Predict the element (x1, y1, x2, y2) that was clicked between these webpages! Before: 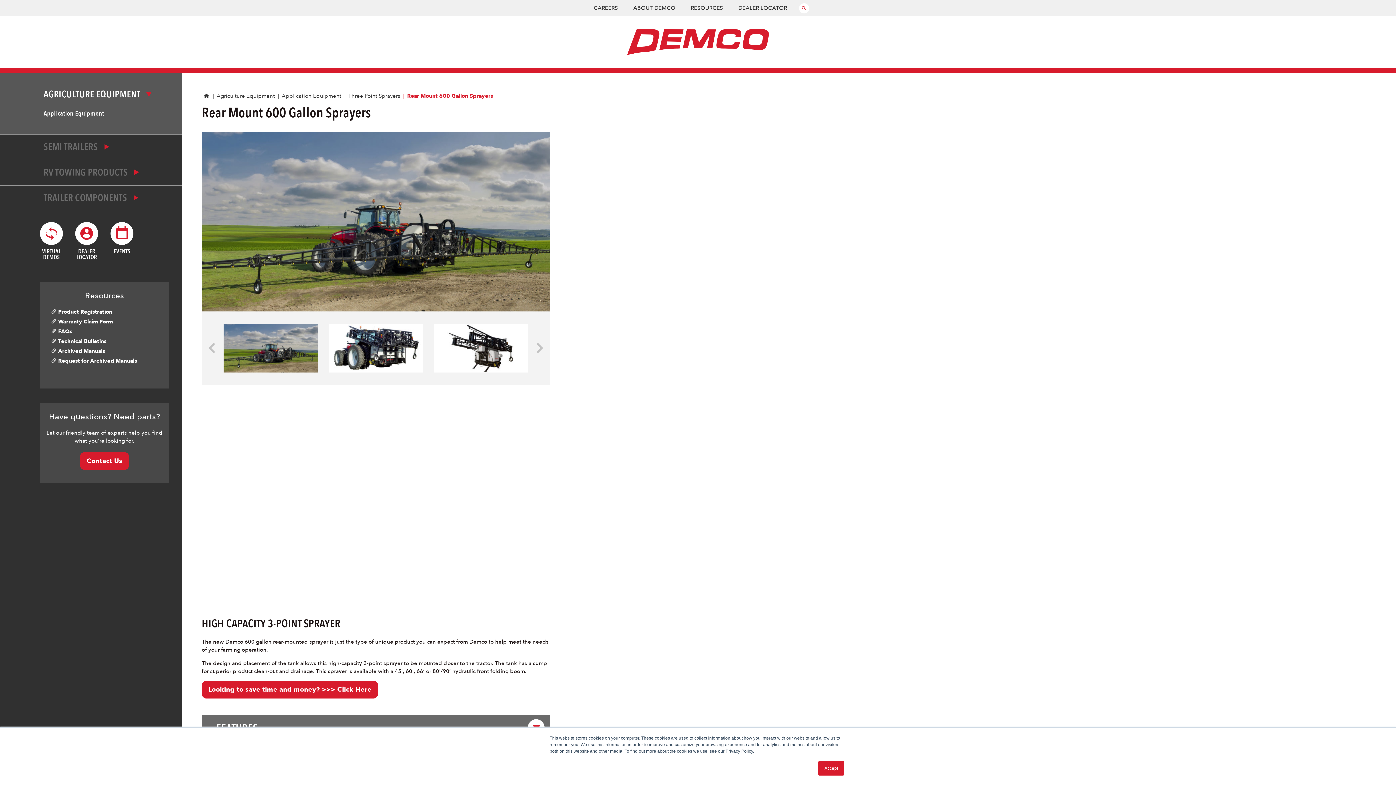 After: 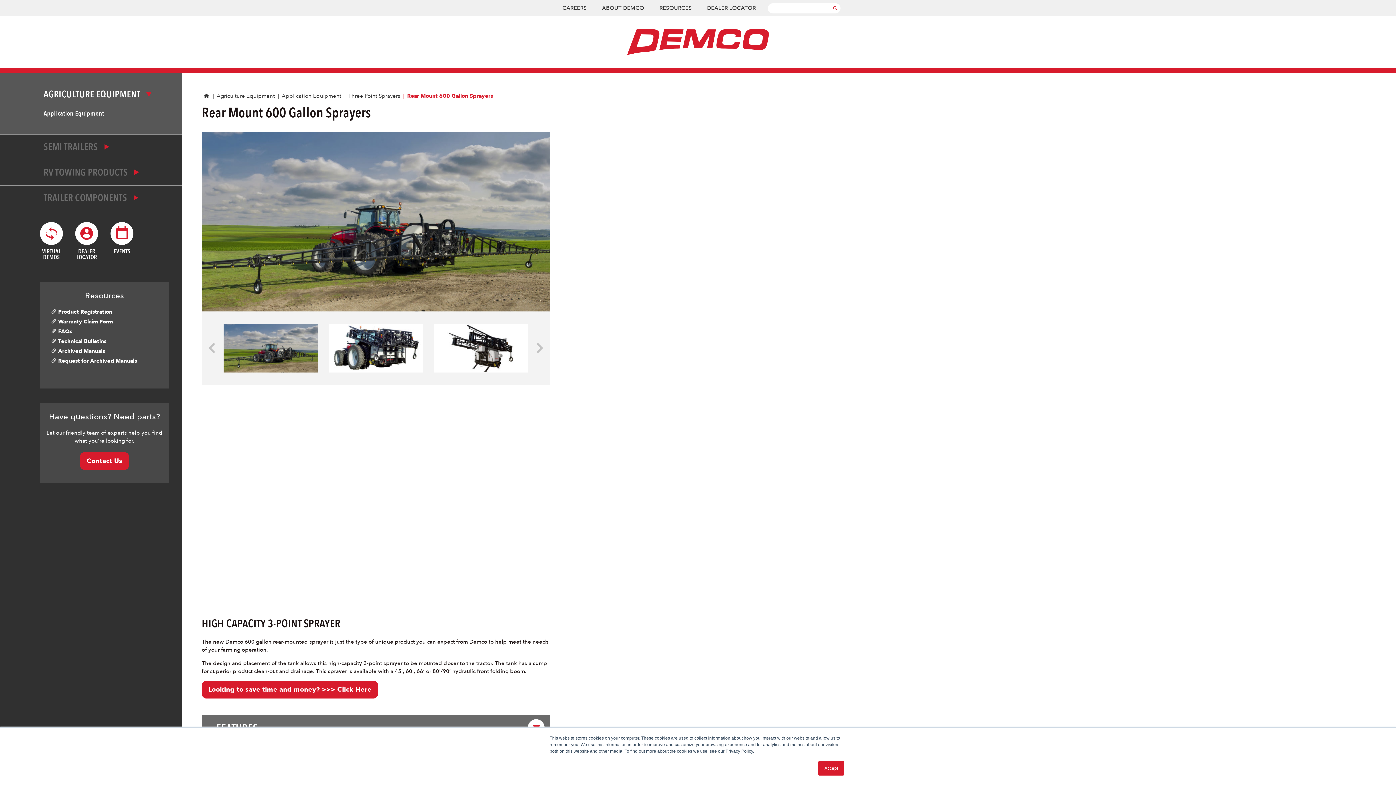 Action: bbox: (795, 0, 813, 9) label: Search